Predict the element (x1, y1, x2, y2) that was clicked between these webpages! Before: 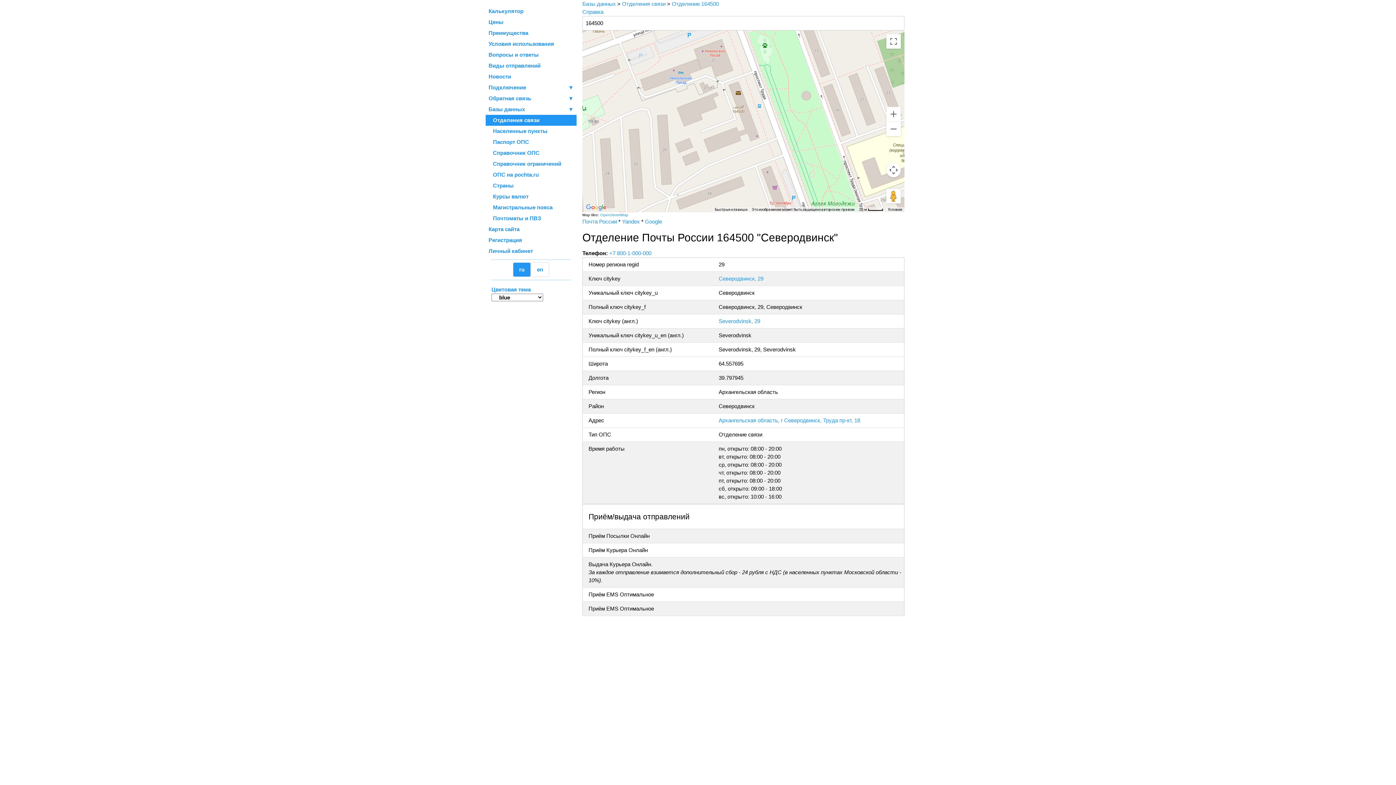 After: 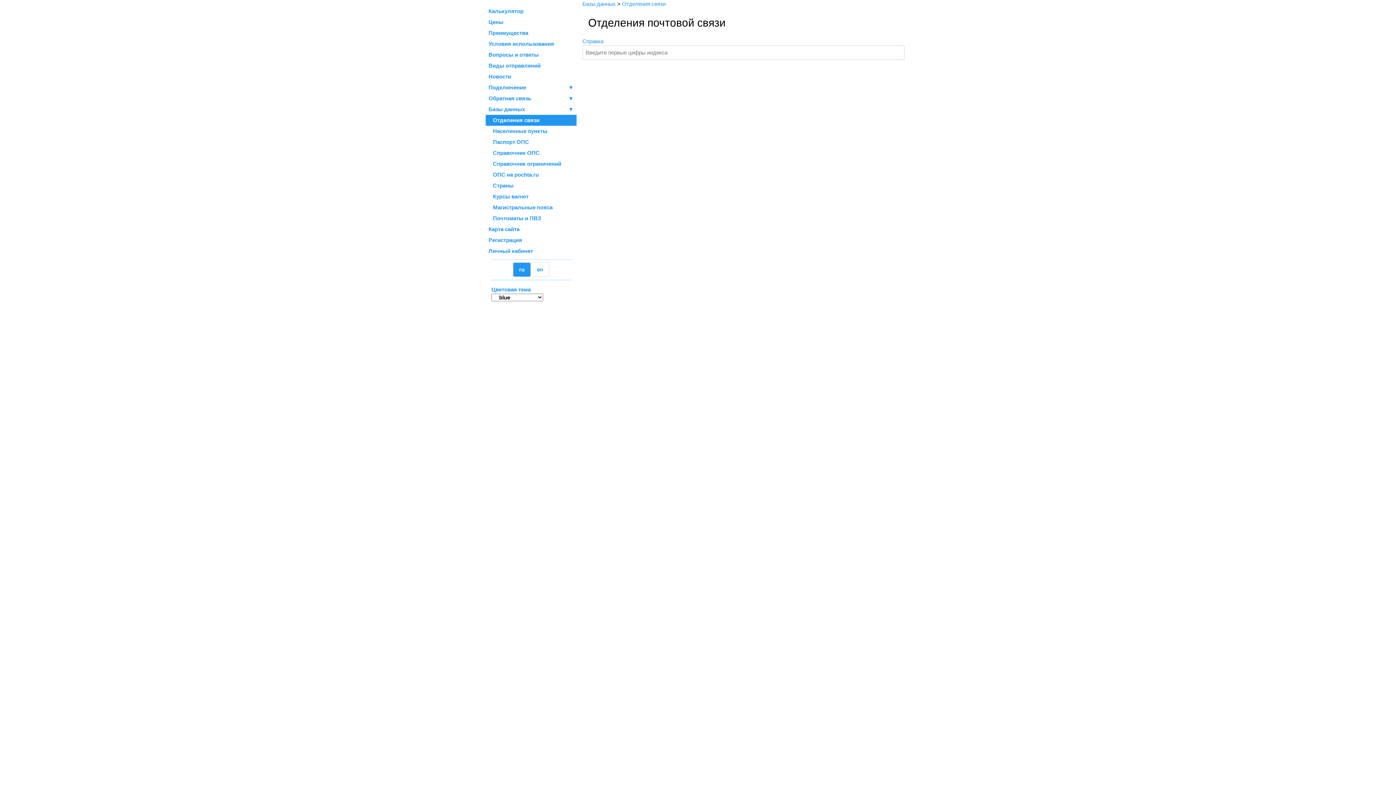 Action: label:    Отделения связи bbox: (485, 114, 576, 125)